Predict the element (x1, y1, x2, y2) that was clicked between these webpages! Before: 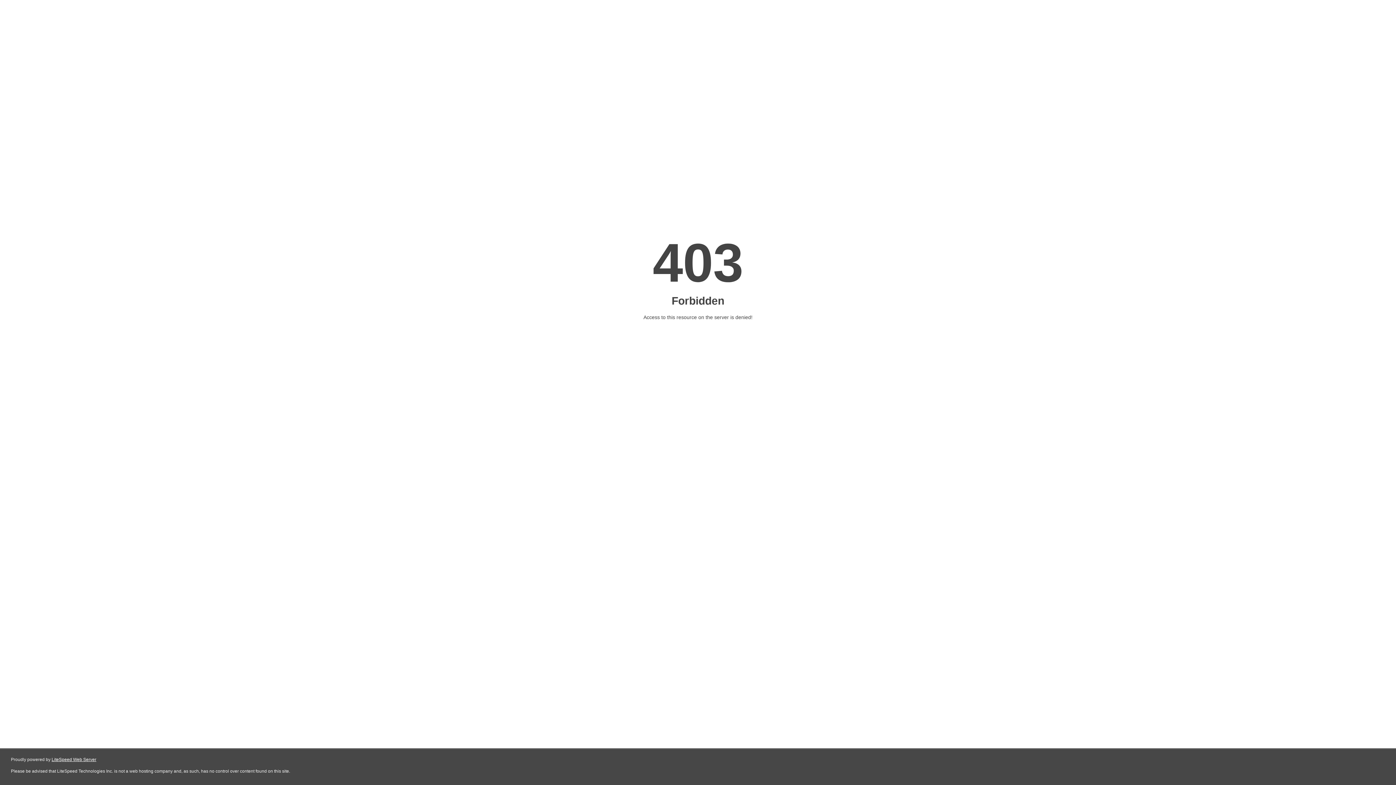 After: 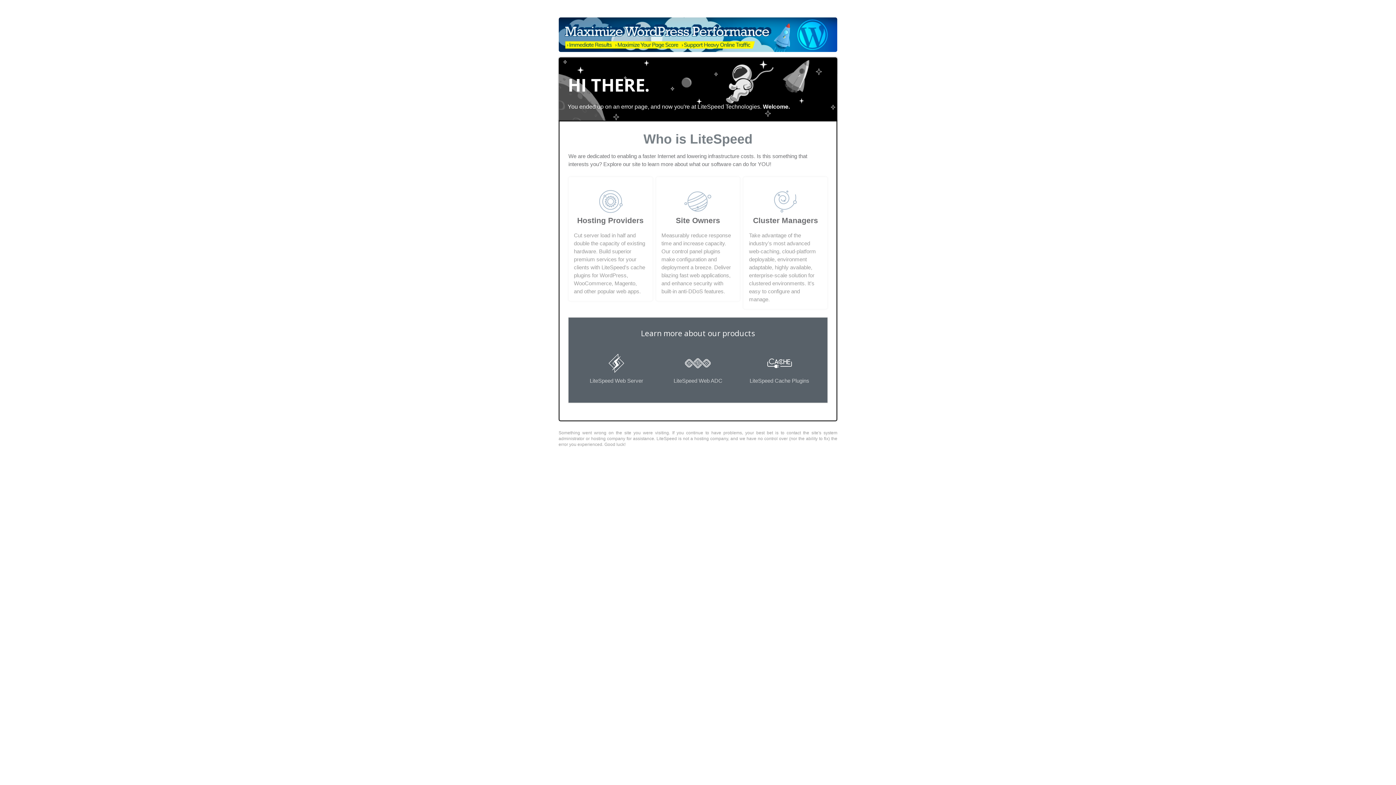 Action: label: LiteSpeed Web Server bbox: (51, 757, 96, 762)